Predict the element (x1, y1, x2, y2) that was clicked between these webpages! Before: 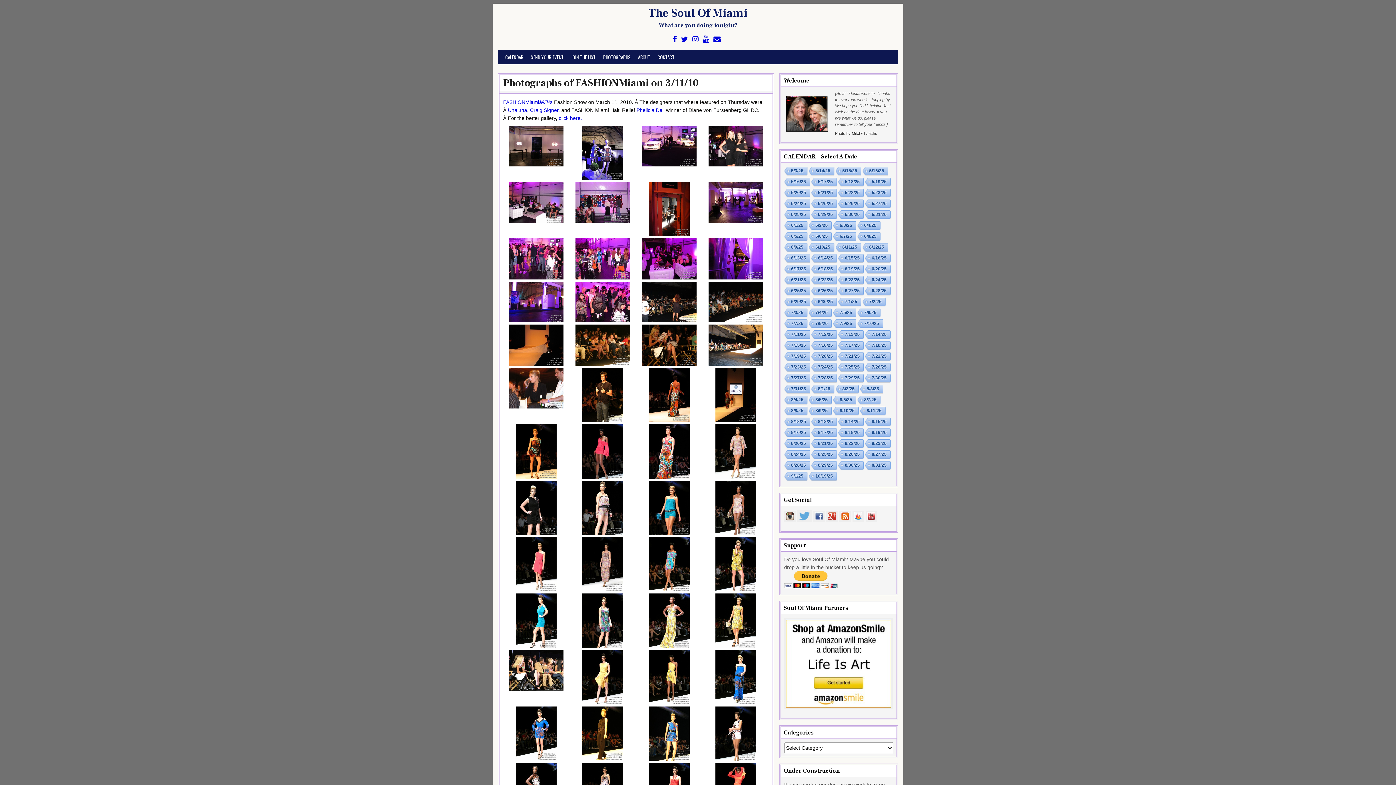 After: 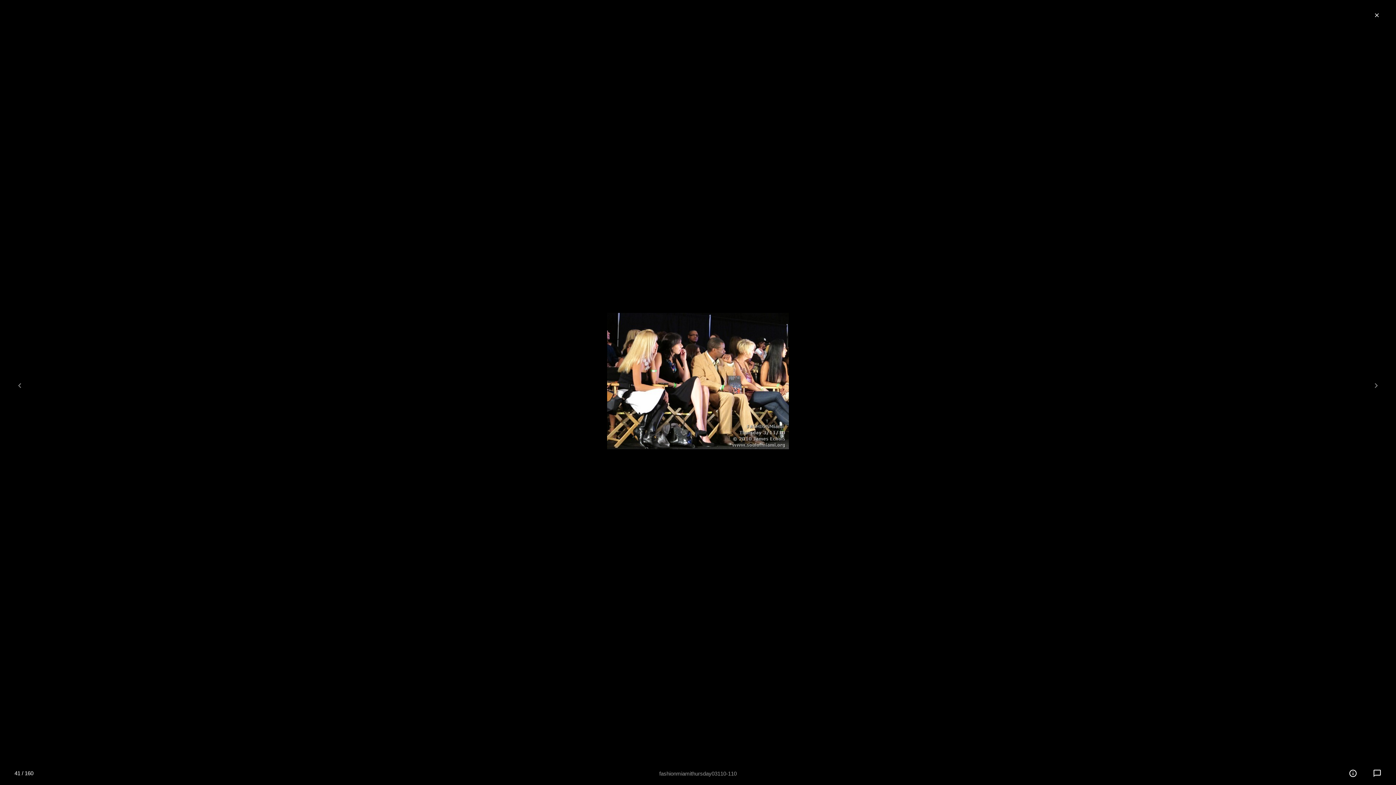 Action: bbox: (509, 686, 563, 692)